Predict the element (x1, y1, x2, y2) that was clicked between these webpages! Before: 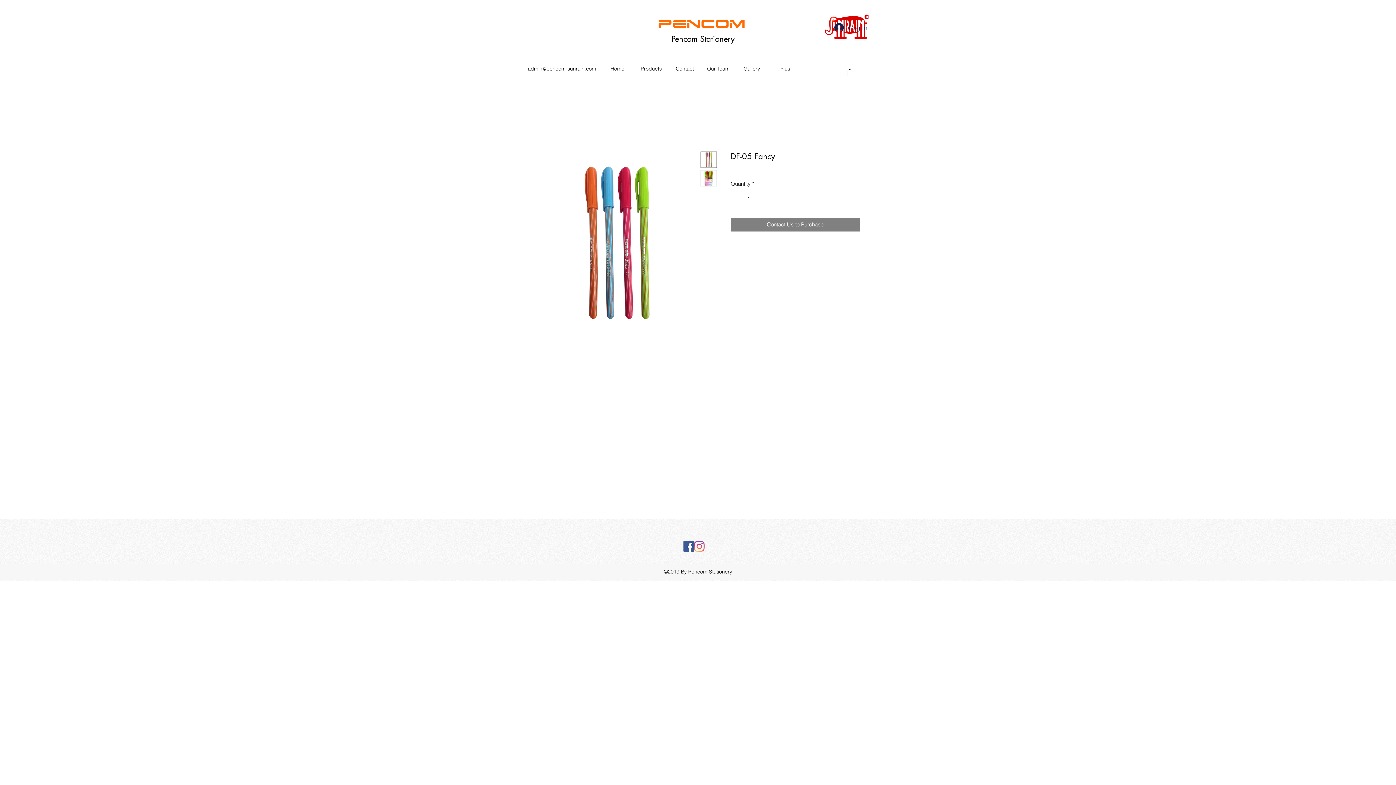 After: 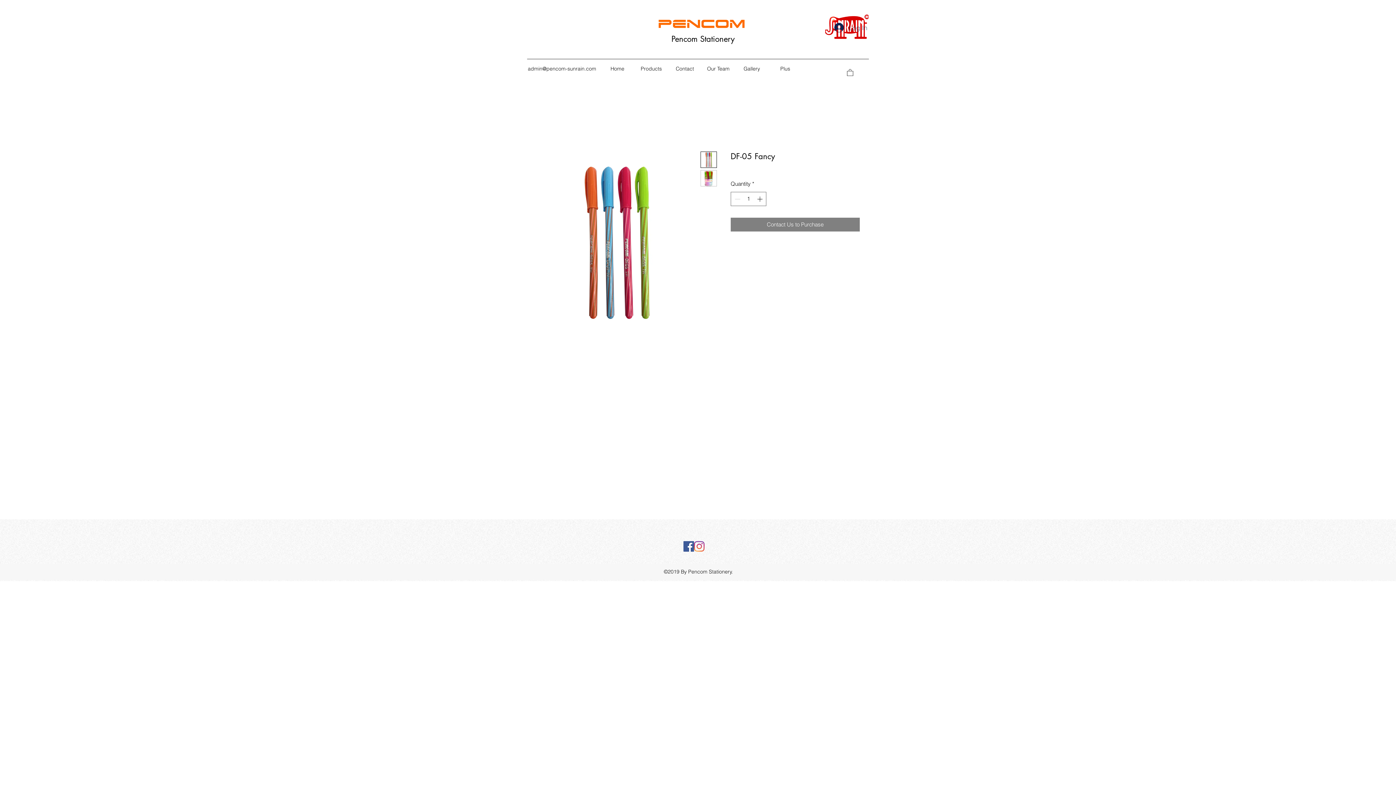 Action: bbox: (829, 19, 872, 35) label: Log In